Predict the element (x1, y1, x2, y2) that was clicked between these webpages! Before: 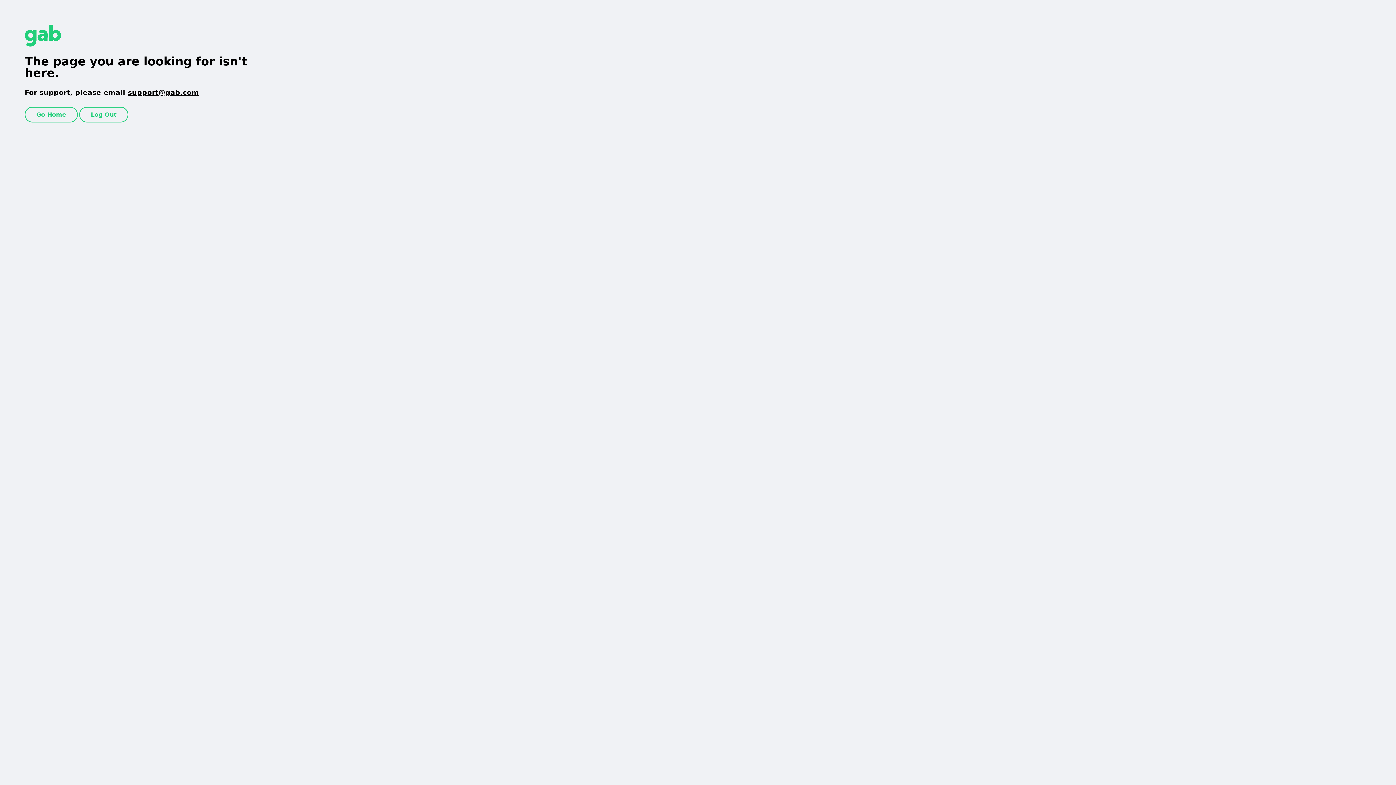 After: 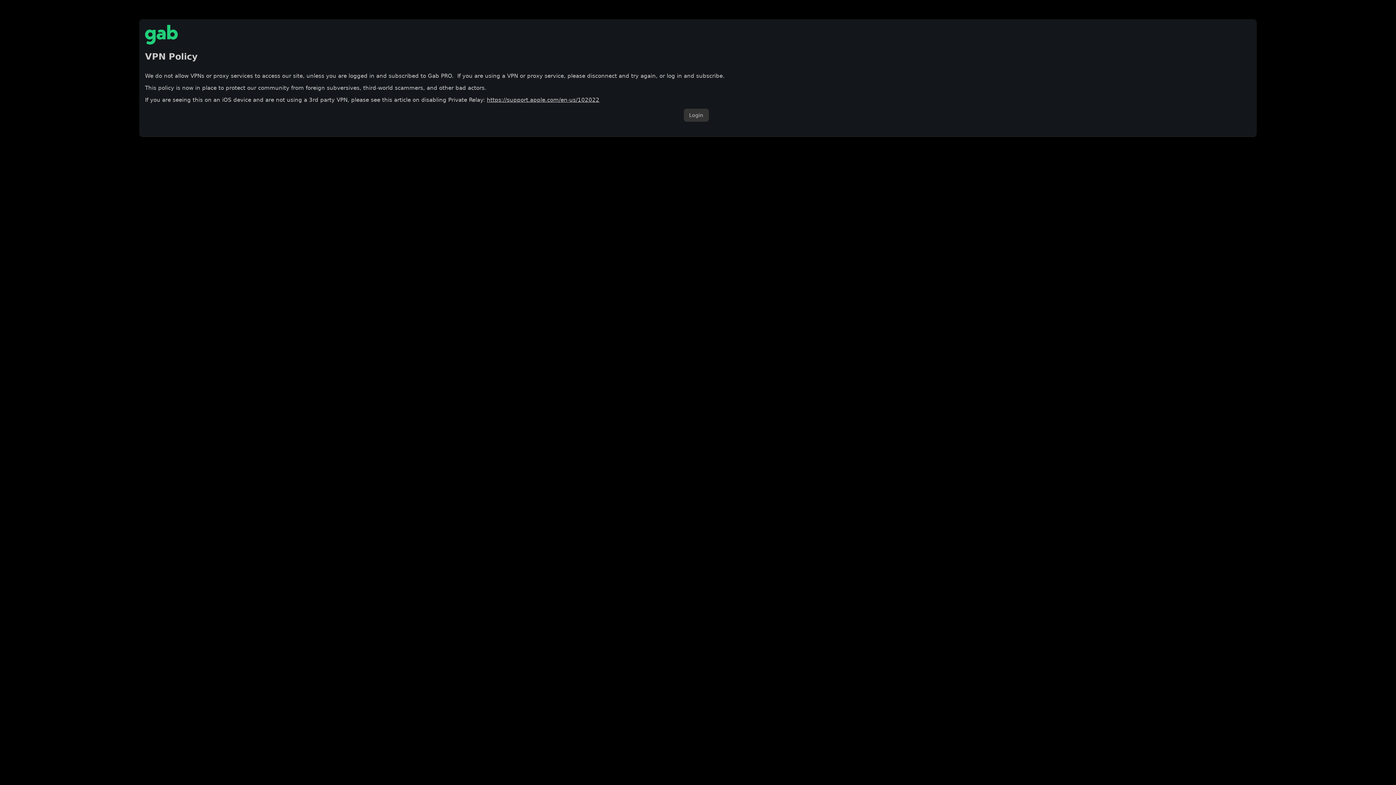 Action: bbox: (24, 41, 61, 47)